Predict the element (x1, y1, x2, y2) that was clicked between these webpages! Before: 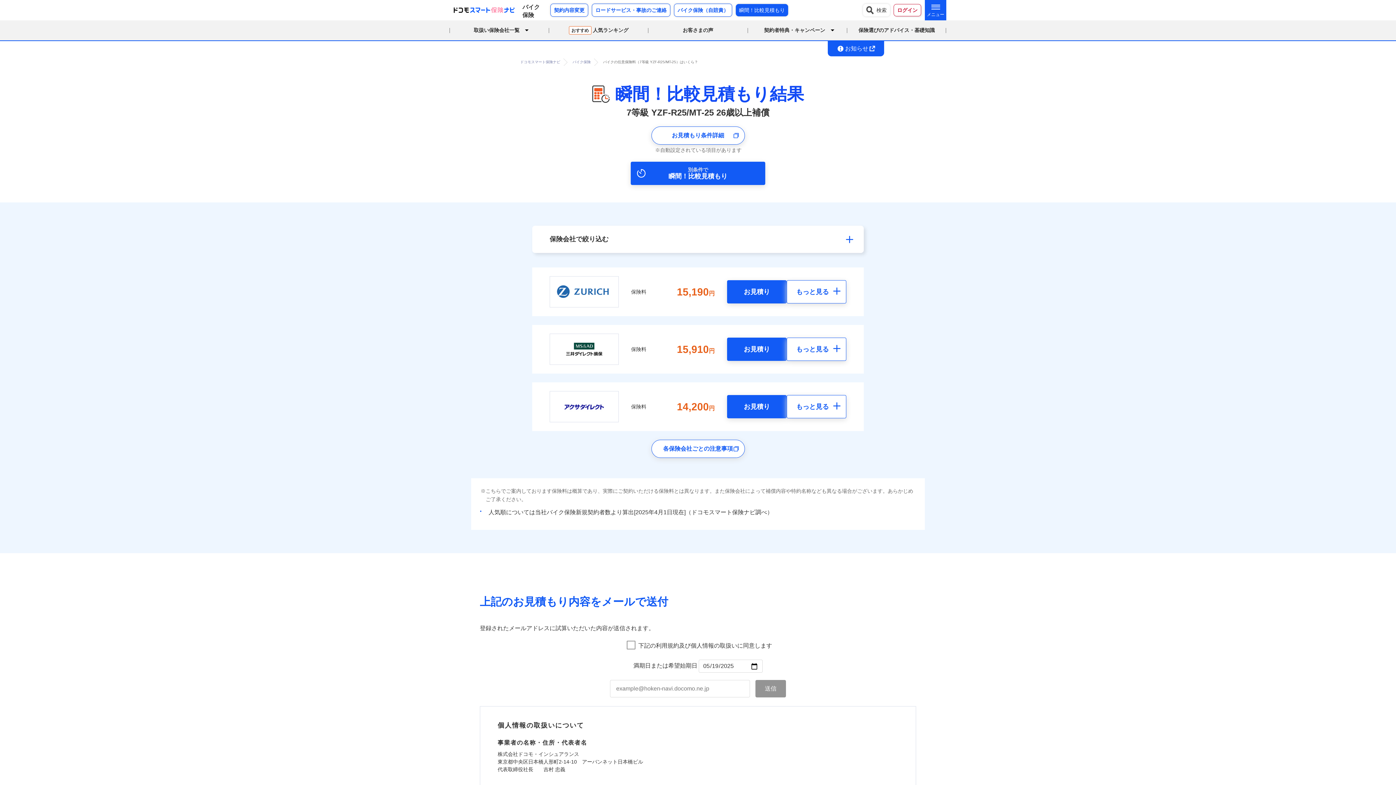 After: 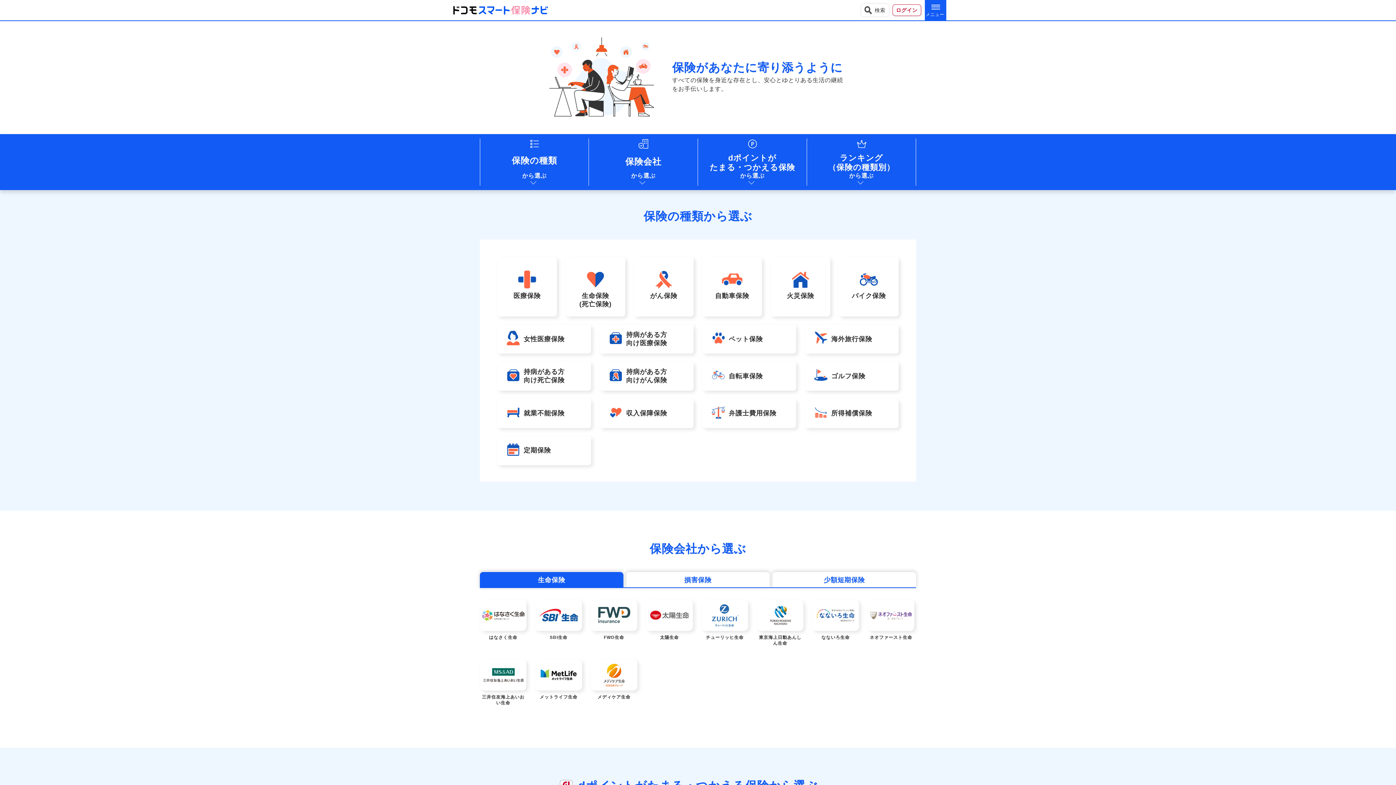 Action: bbox: (453, 7, 515, 12)